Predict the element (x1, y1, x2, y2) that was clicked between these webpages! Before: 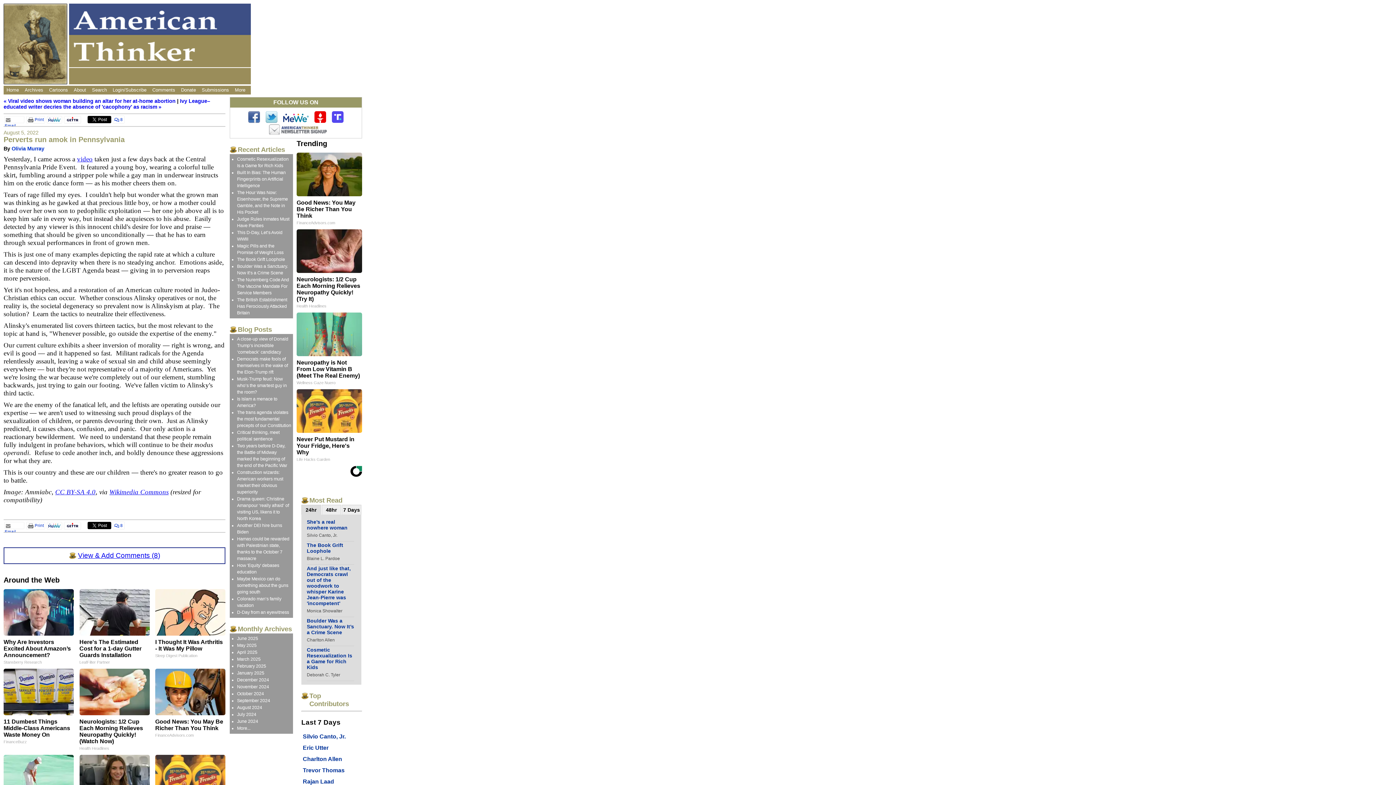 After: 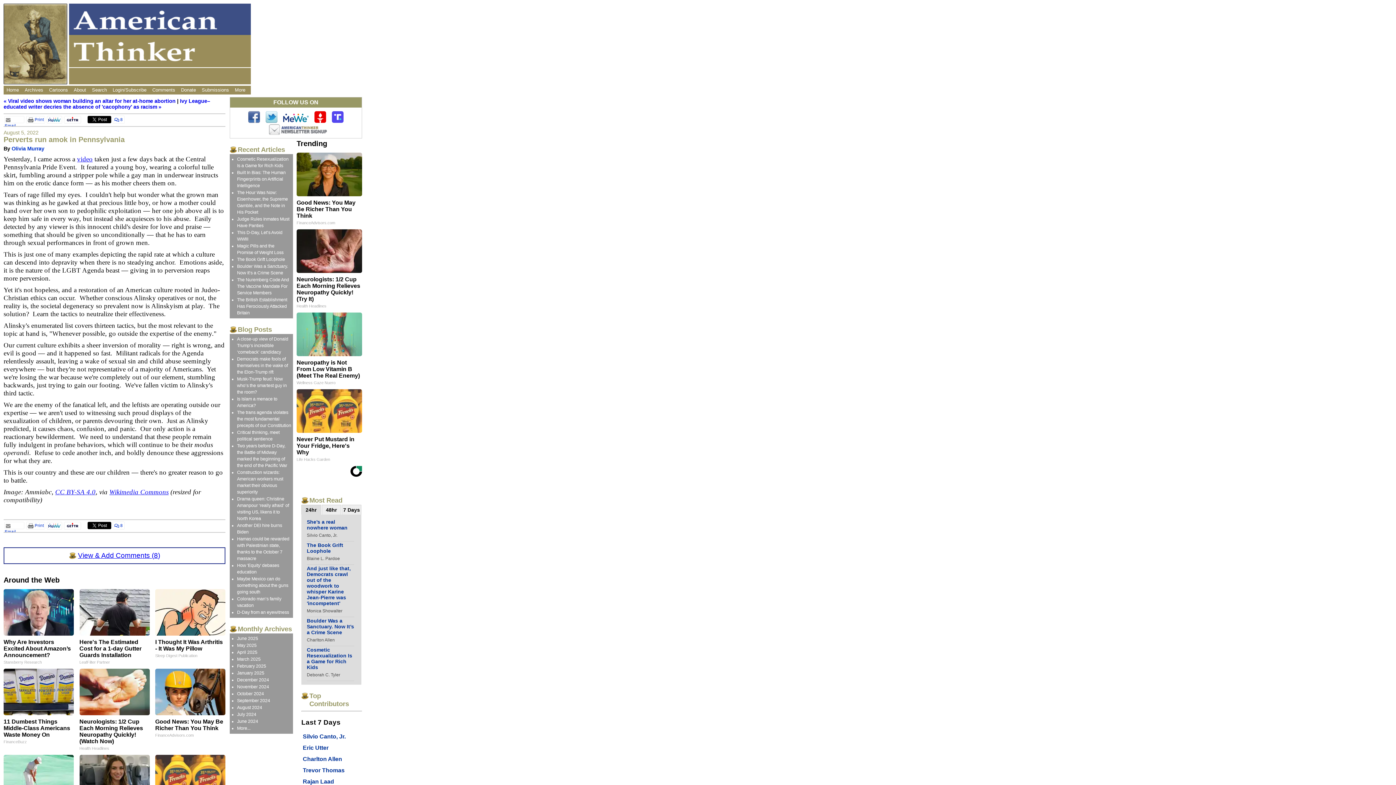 Action: bbox: (46, 522, 62, 528)